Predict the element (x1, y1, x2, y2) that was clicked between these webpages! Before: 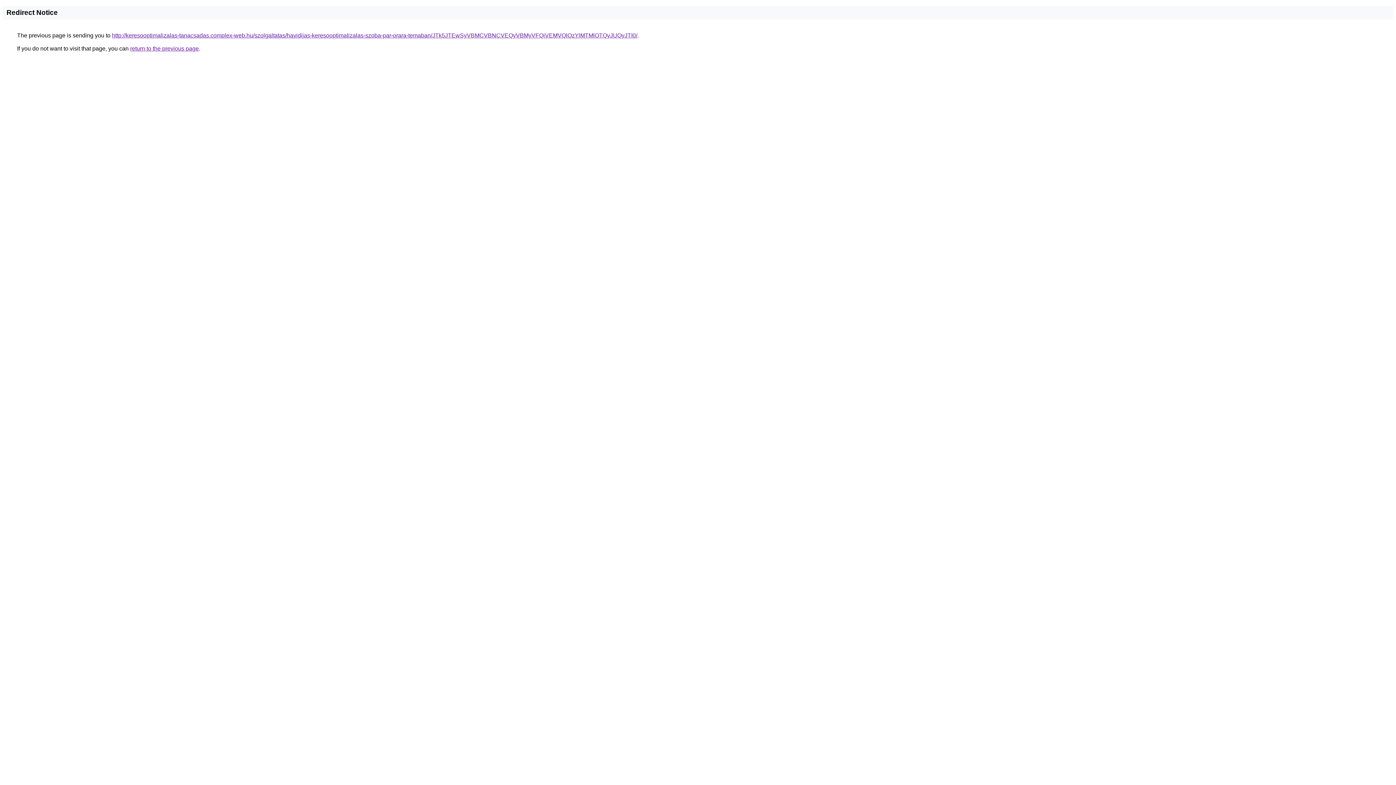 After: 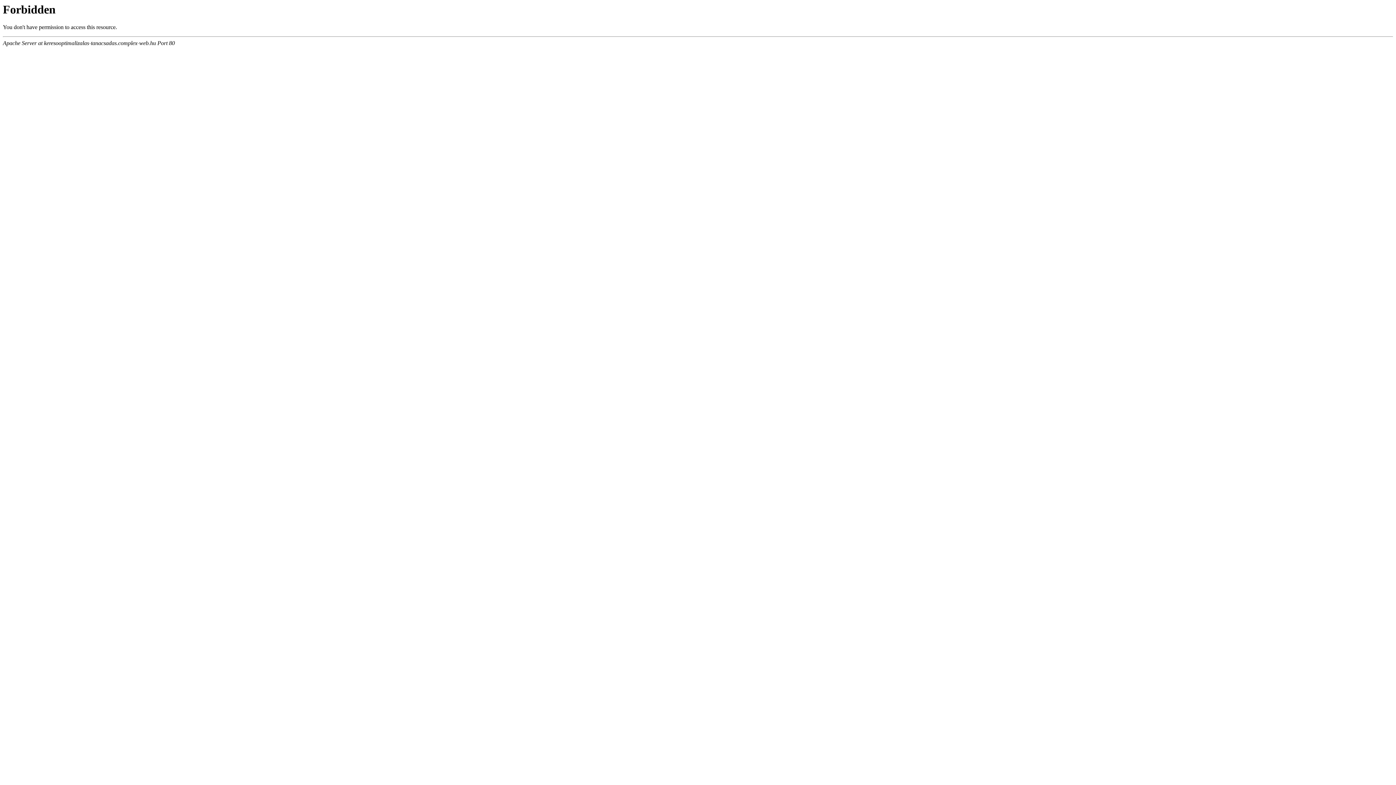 Action: label: http://keresooptimalizalas-tanacsadas.complex-web.hu/szolgaltatas/havidijas-keresooptimalizalas-szoba-par-orara-temaban/JTk5JTEwSyVBMCVBNCVEQyVBMyVFQiVEMVQlQzYlMTMlOTQyJUQyJTI0/ bbox: (112, 32, 637, 38)